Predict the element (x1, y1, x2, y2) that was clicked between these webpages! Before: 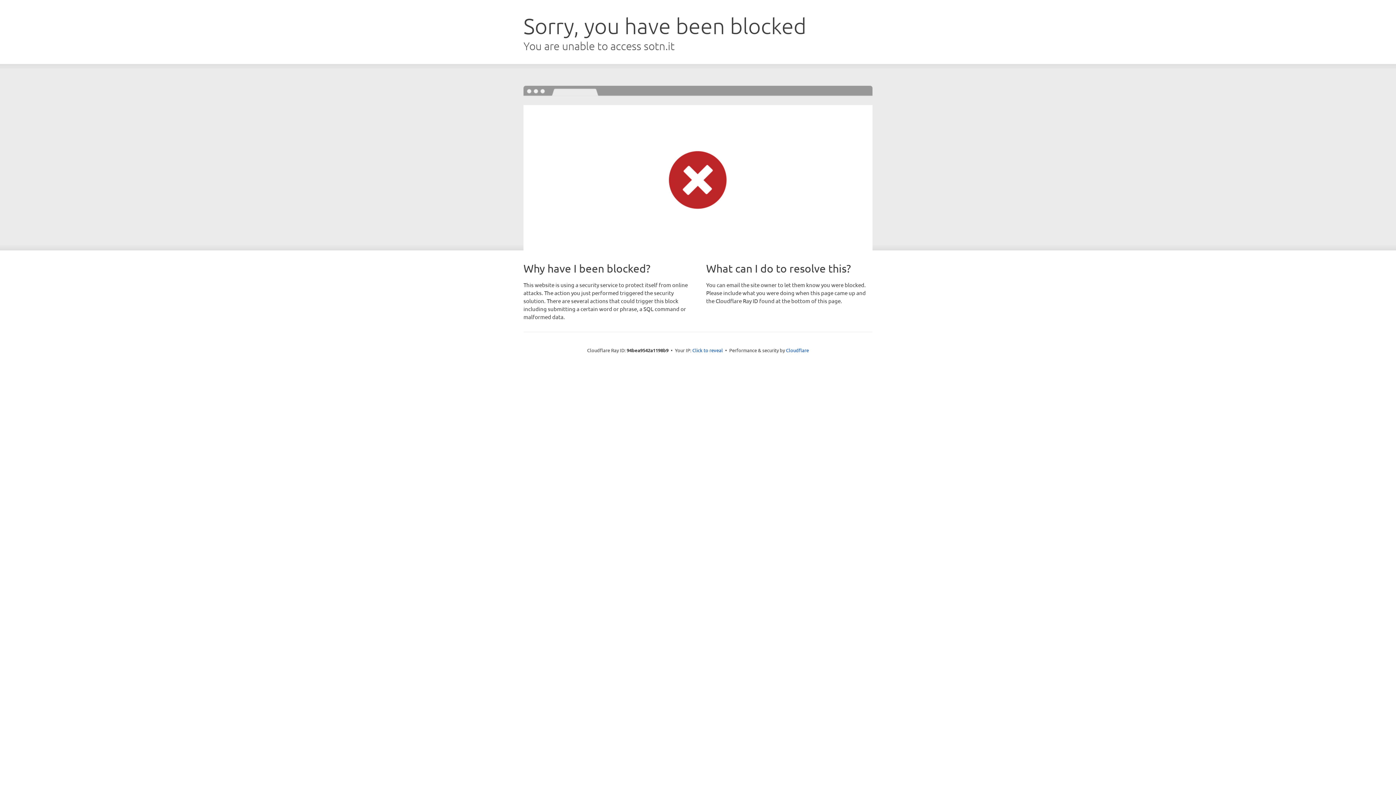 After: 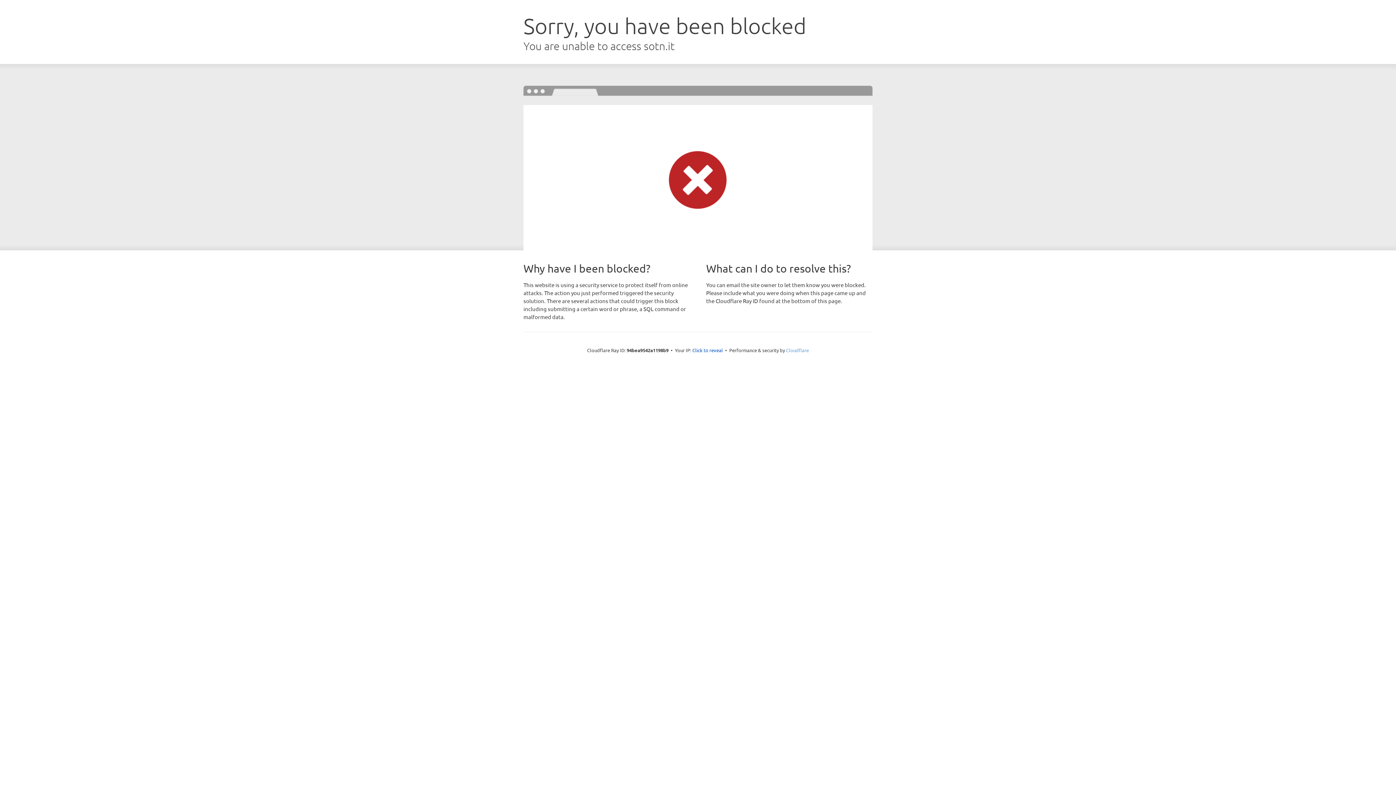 Action: label: Cloudflare bbox: (786, 347, 809, 353)